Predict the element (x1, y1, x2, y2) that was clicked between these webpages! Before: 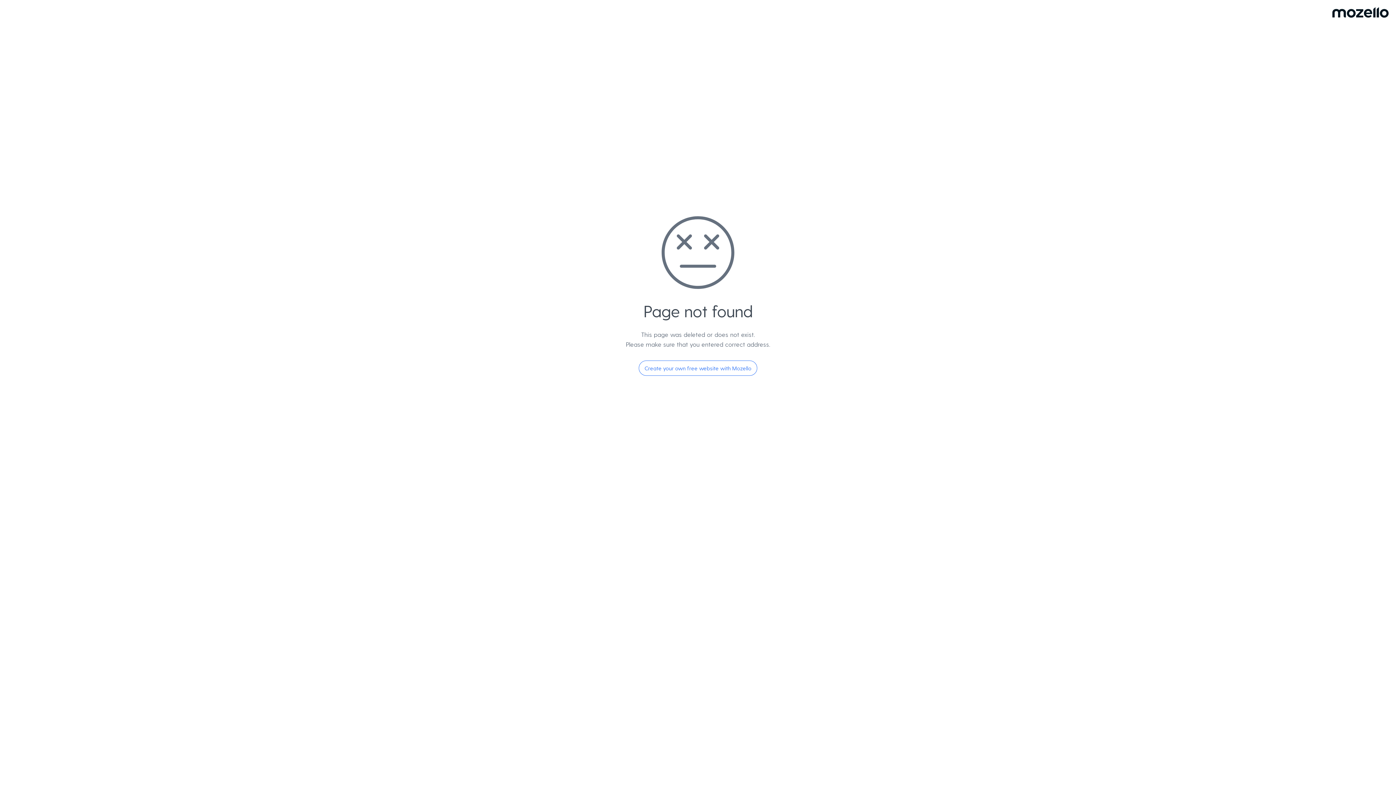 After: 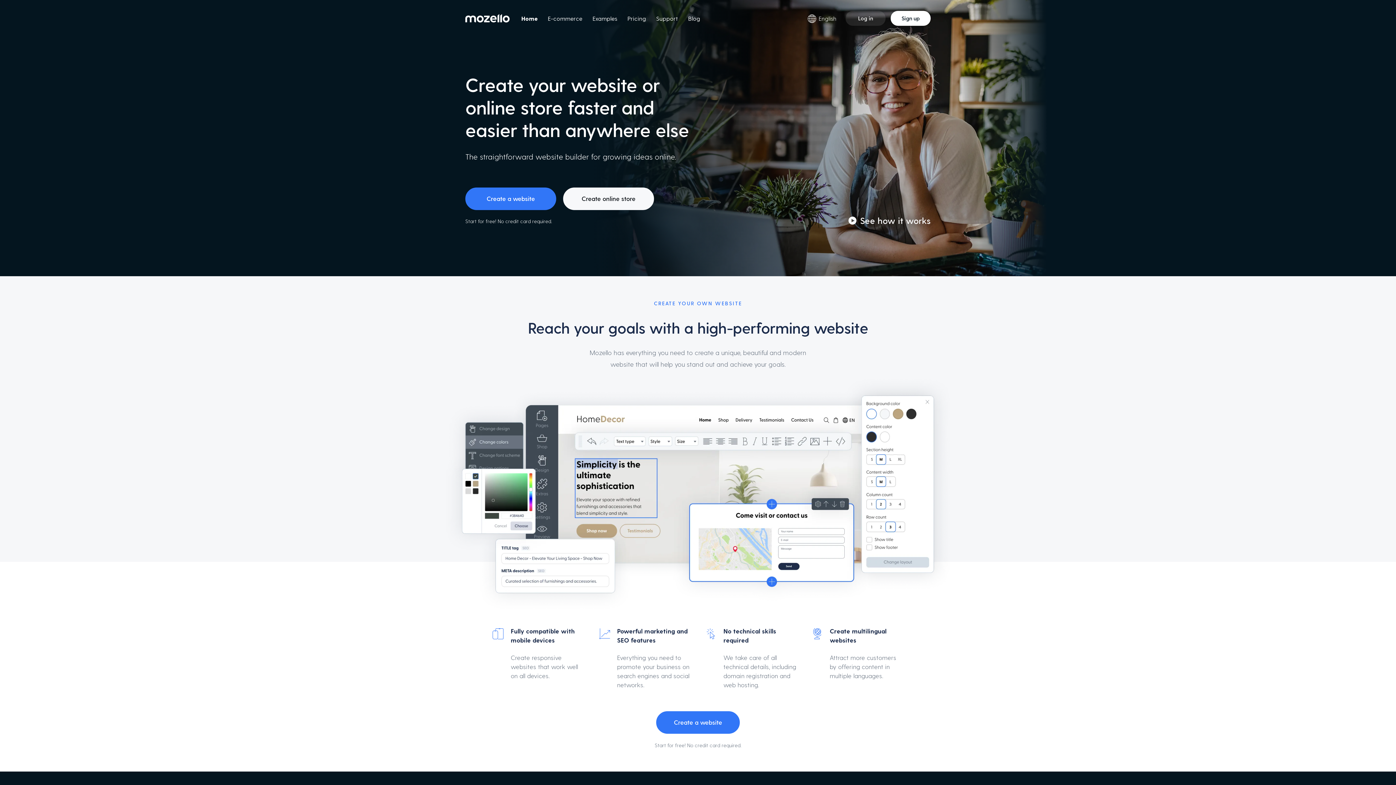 Action: label: Create your own free website with Mozello bbox: (638, 360, 757, 376)